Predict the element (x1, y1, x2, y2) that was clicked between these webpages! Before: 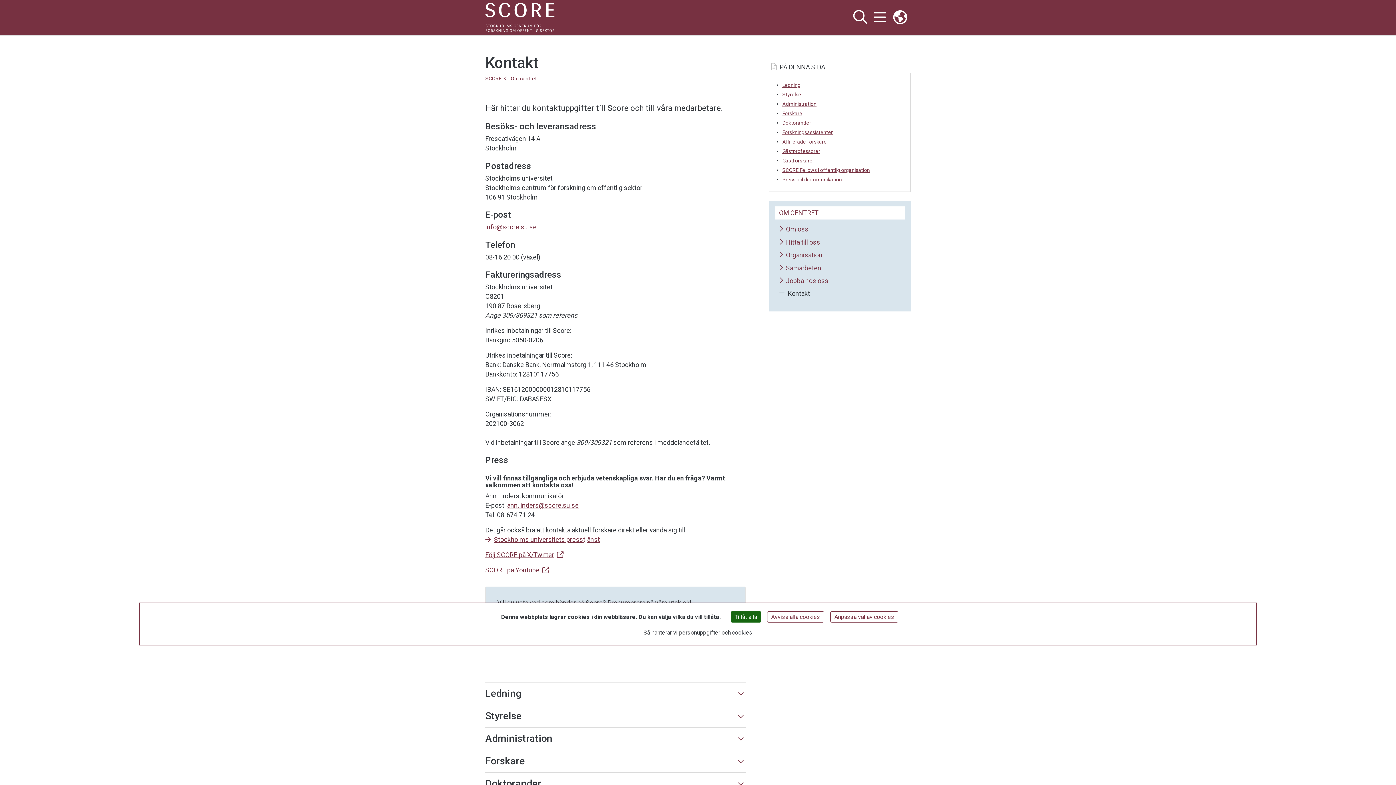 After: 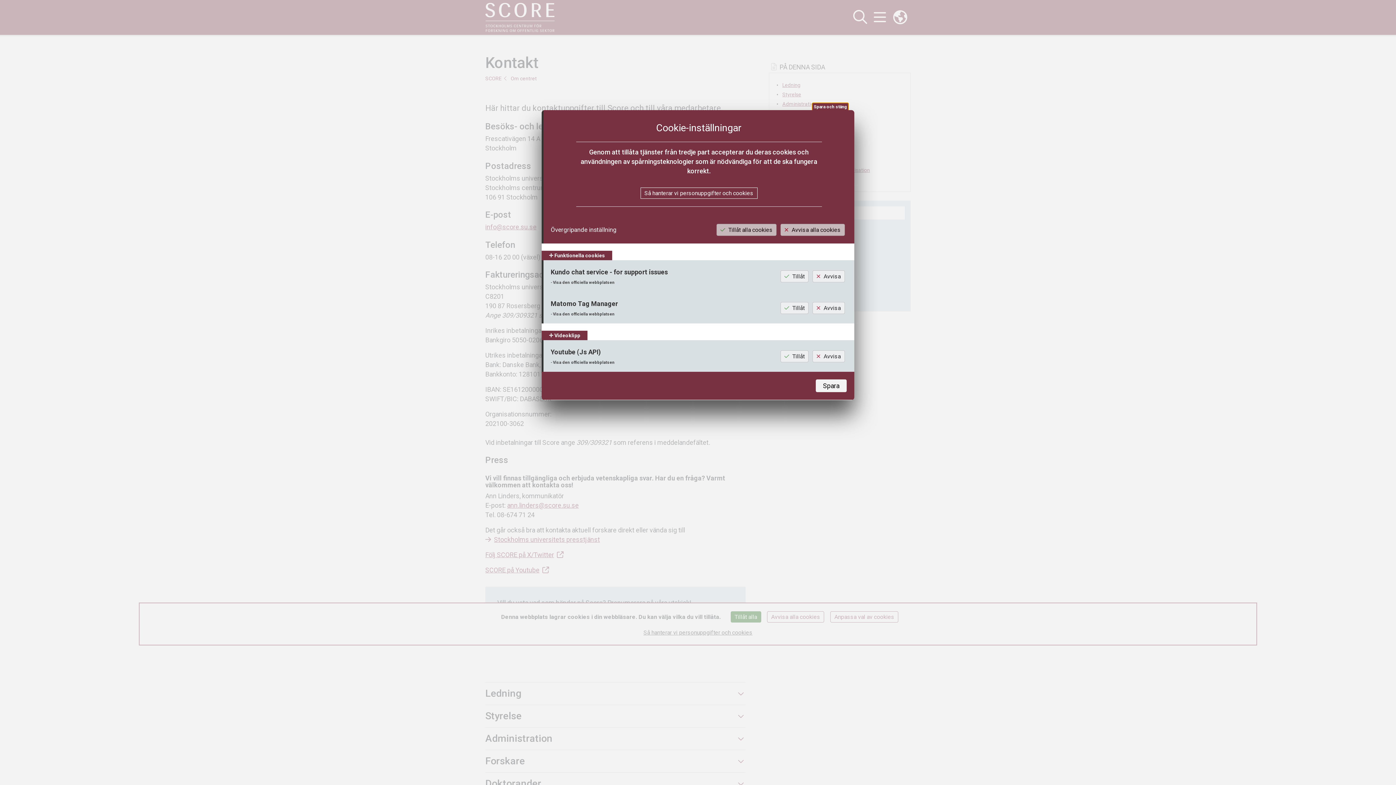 Action: bbox: (830, 611, 898, 622) label: Anpassa val av cookies (modalt fönster)